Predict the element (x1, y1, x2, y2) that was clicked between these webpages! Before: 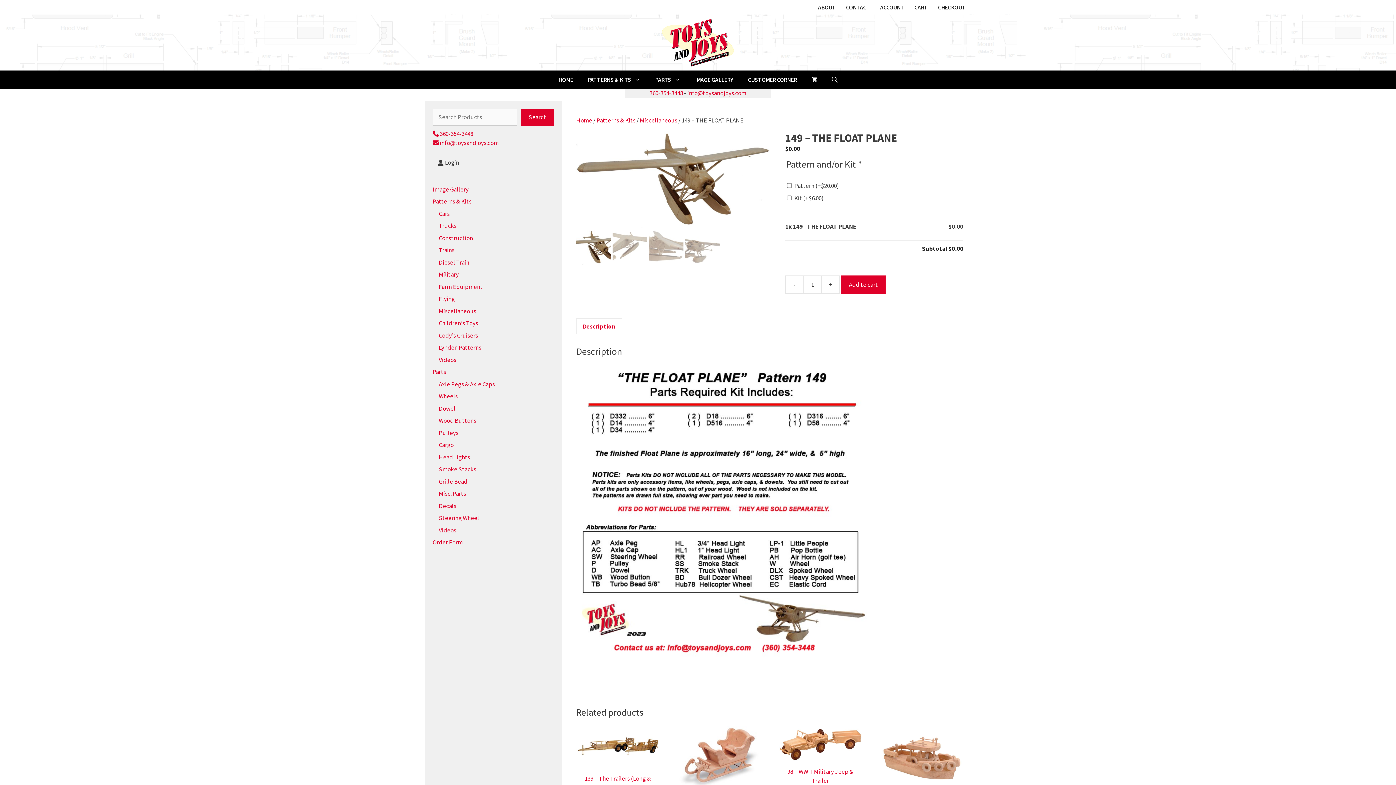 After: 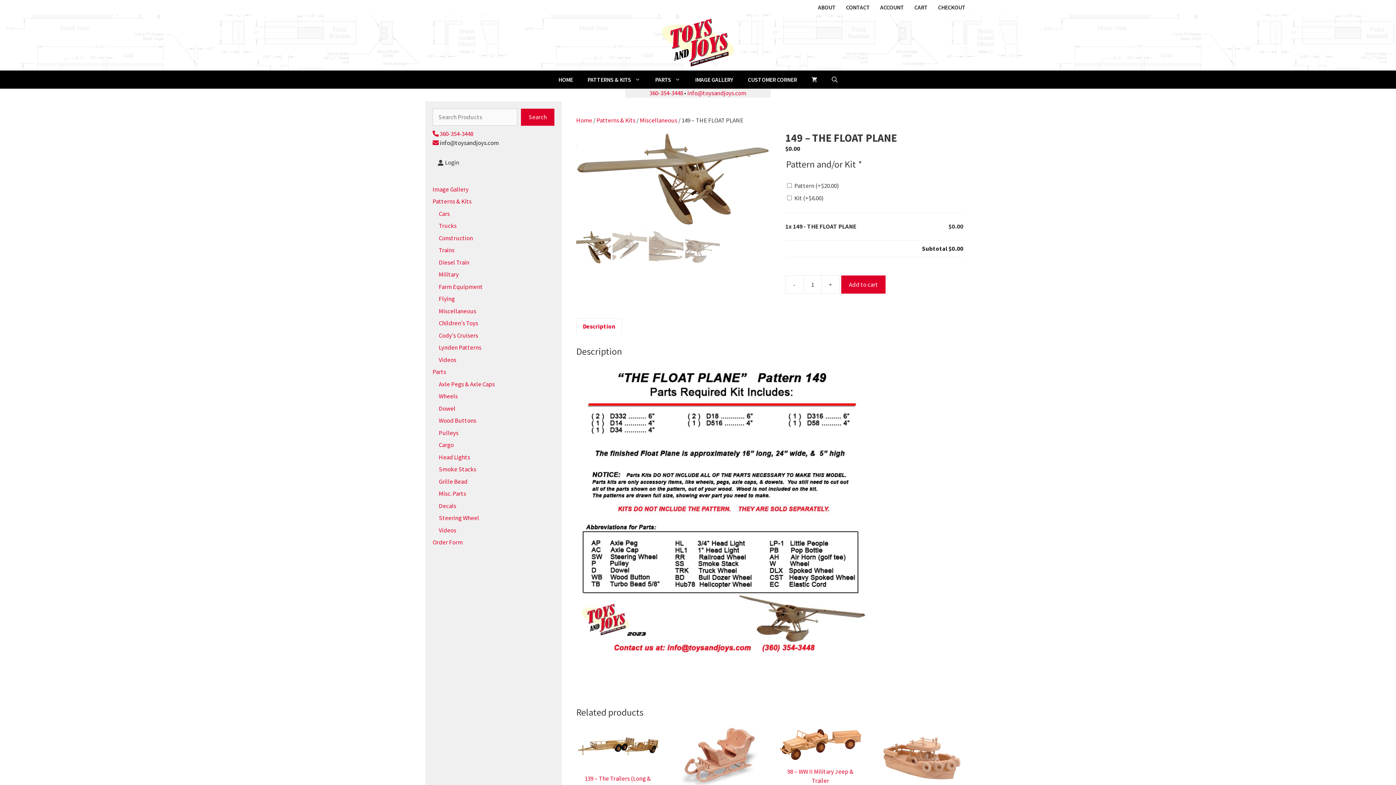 Action: bbox: (440, 139, 498, 147) label: info@toysandjoys.com